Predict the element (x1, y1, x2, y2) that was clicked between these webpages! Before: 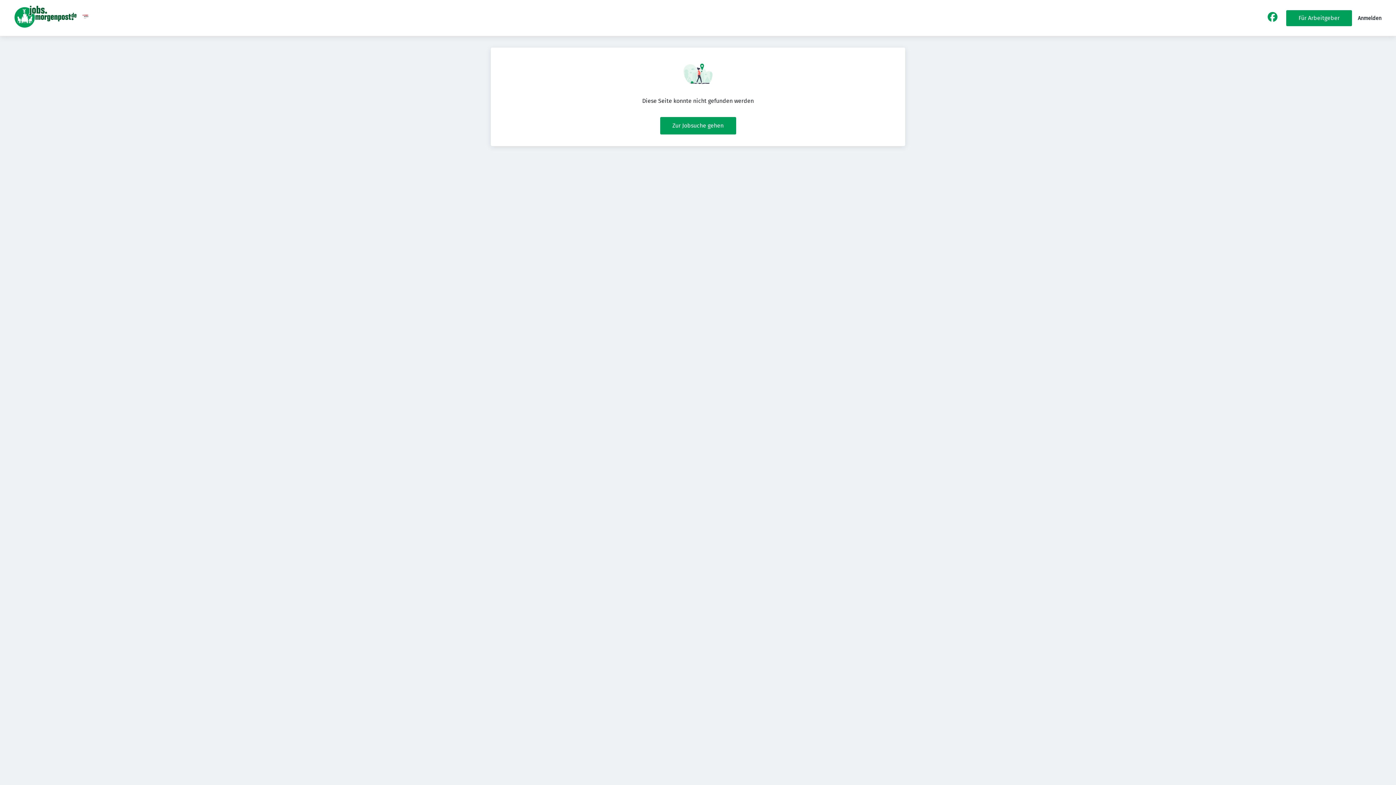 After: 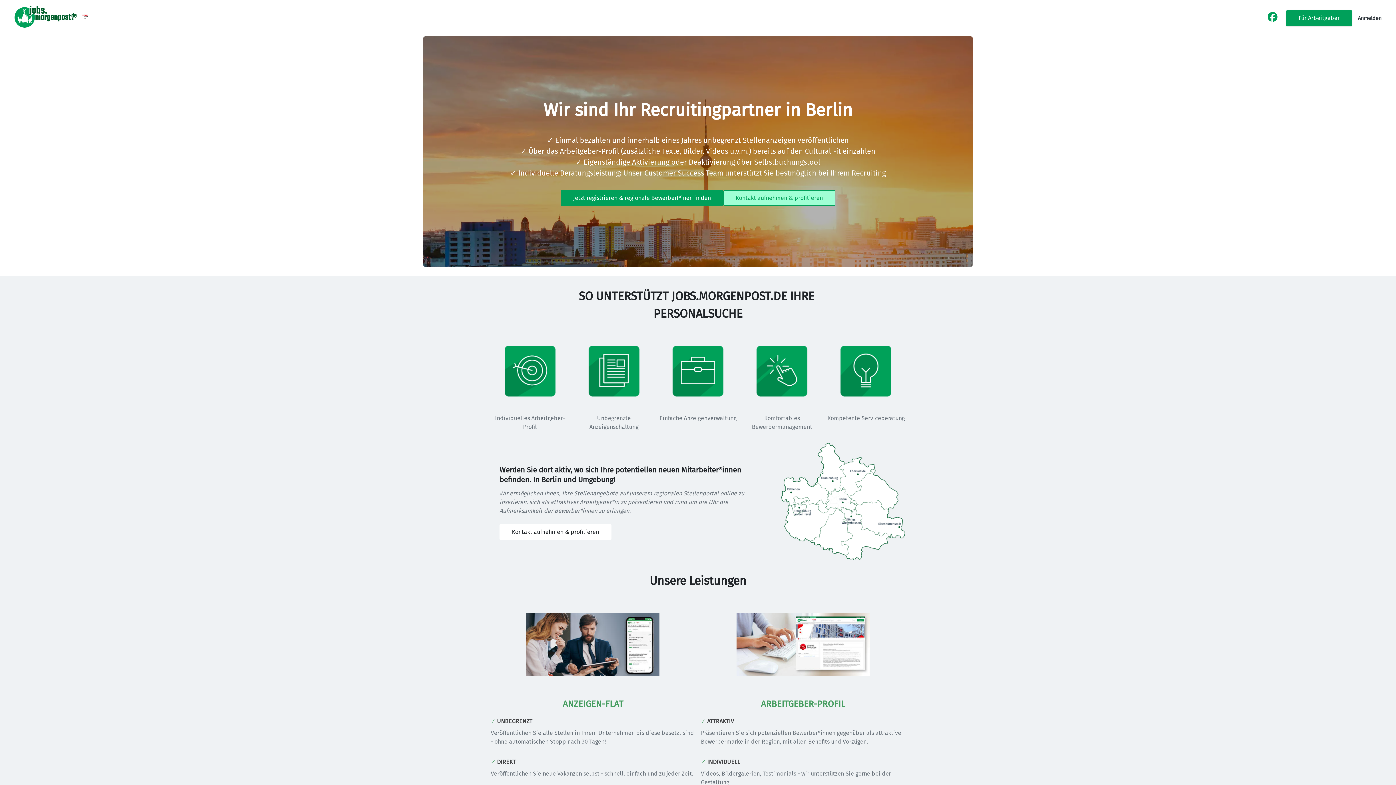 Action: bbox: (1286, 10, 1352, 26) label: Für Arbeitgeber